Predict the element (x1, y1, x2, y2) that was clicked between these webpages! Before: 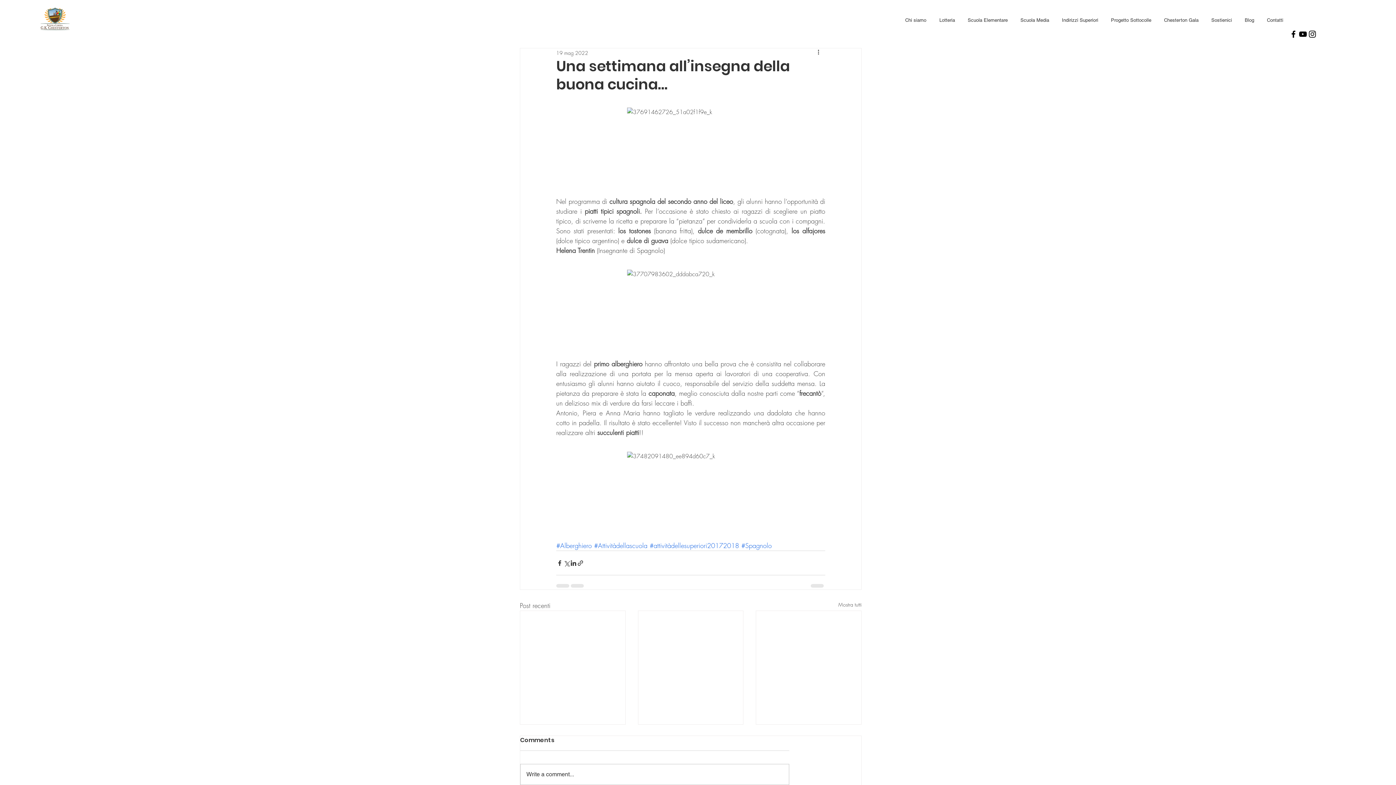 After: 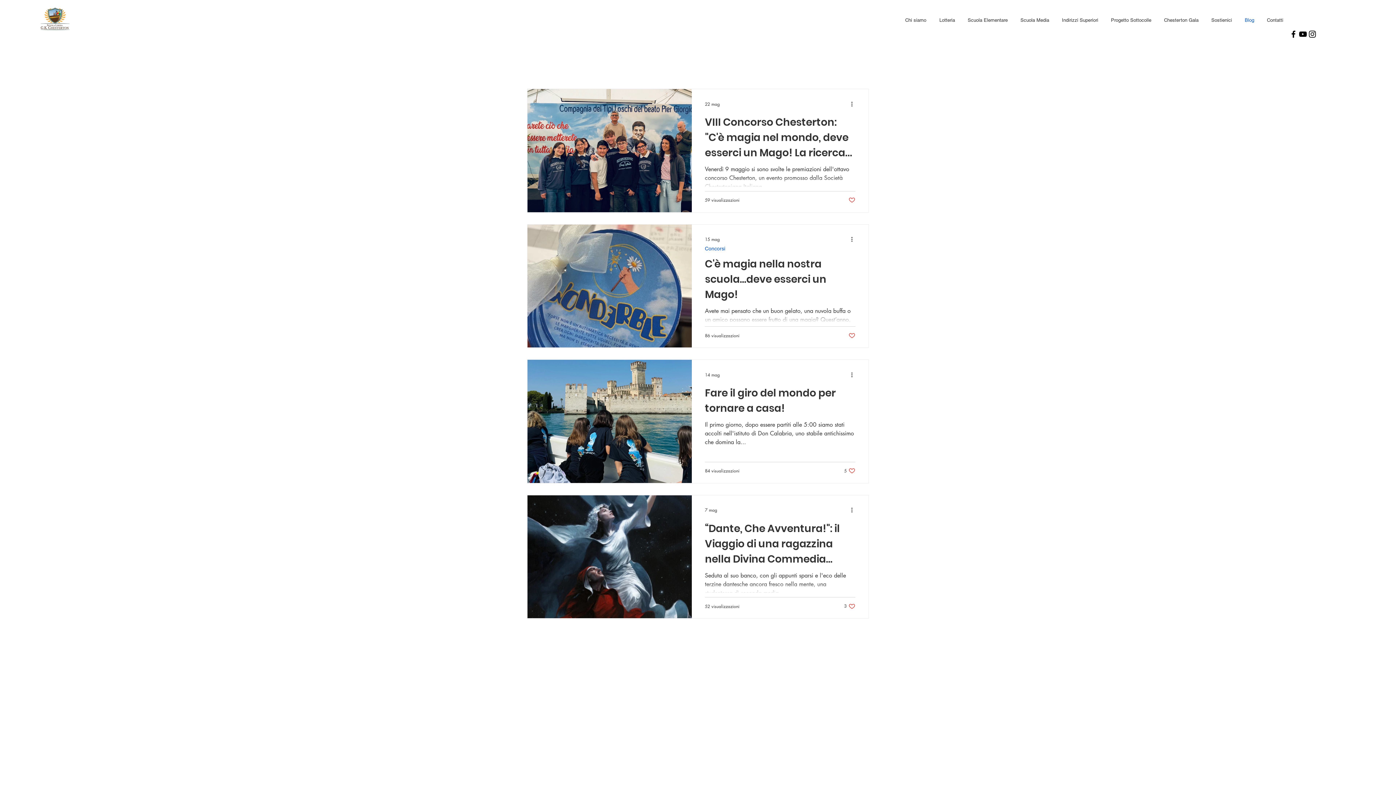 Action: label: Blog bbox: (1237, 11, 1260, 29)